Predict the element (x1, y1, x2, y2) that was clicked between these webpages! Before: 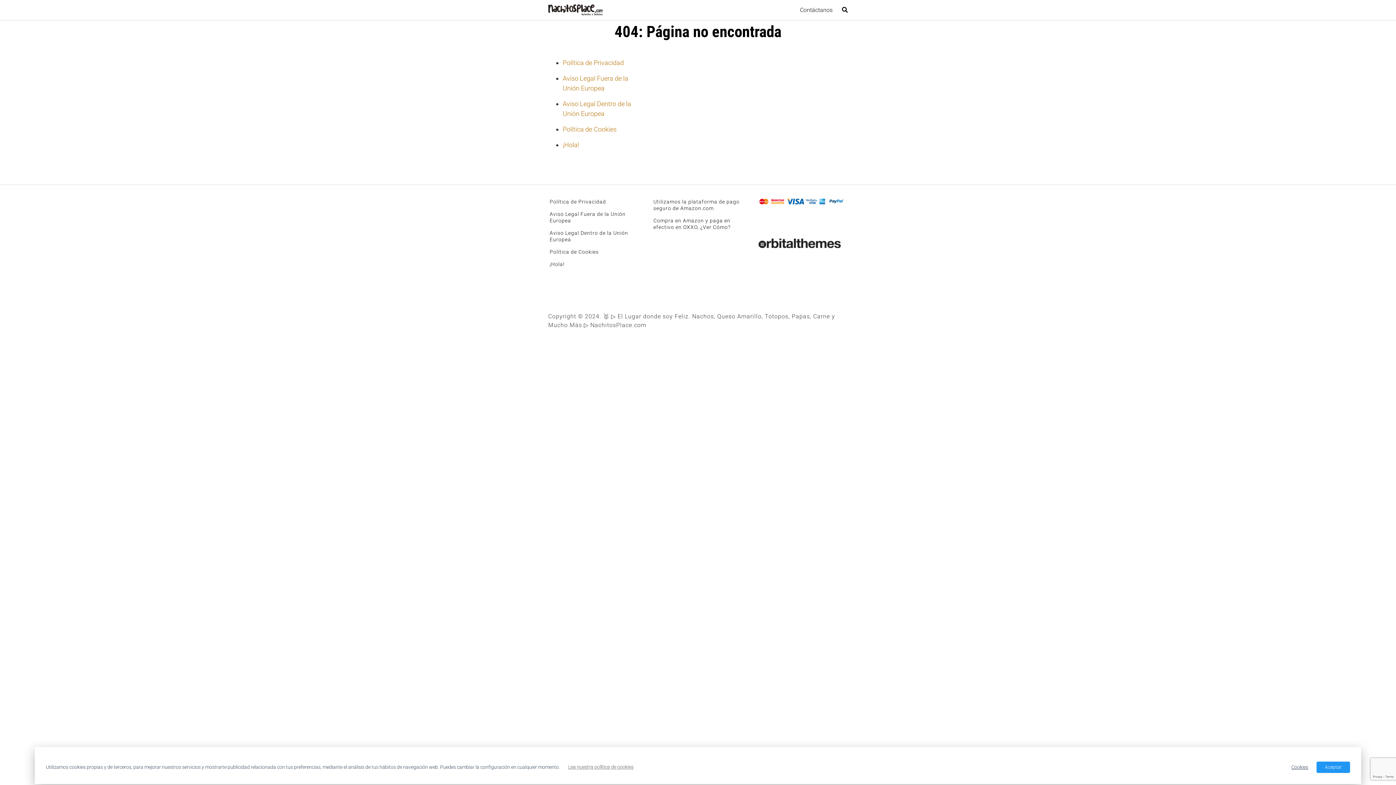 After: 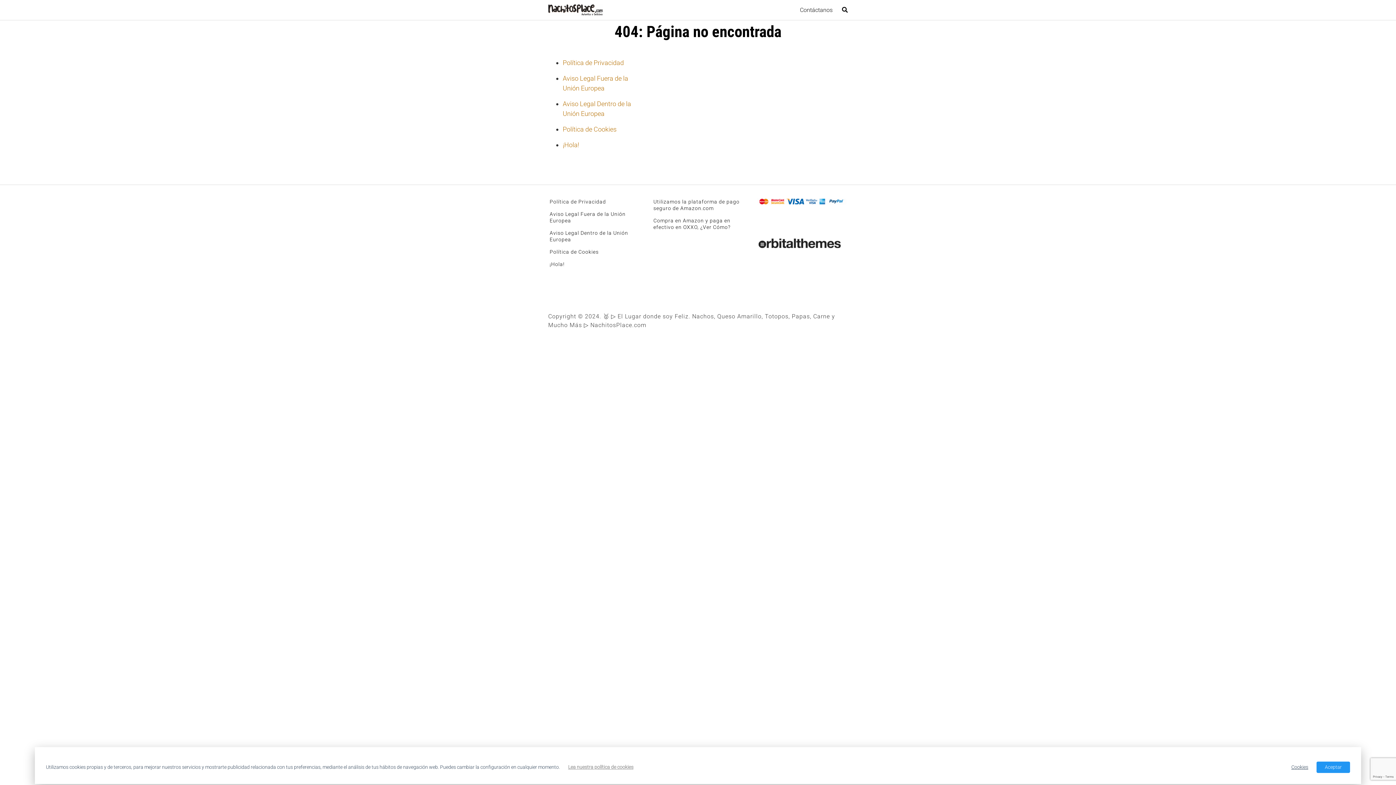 Action: bbox: (549, 198, 606, 204) label: Política de Privacidad